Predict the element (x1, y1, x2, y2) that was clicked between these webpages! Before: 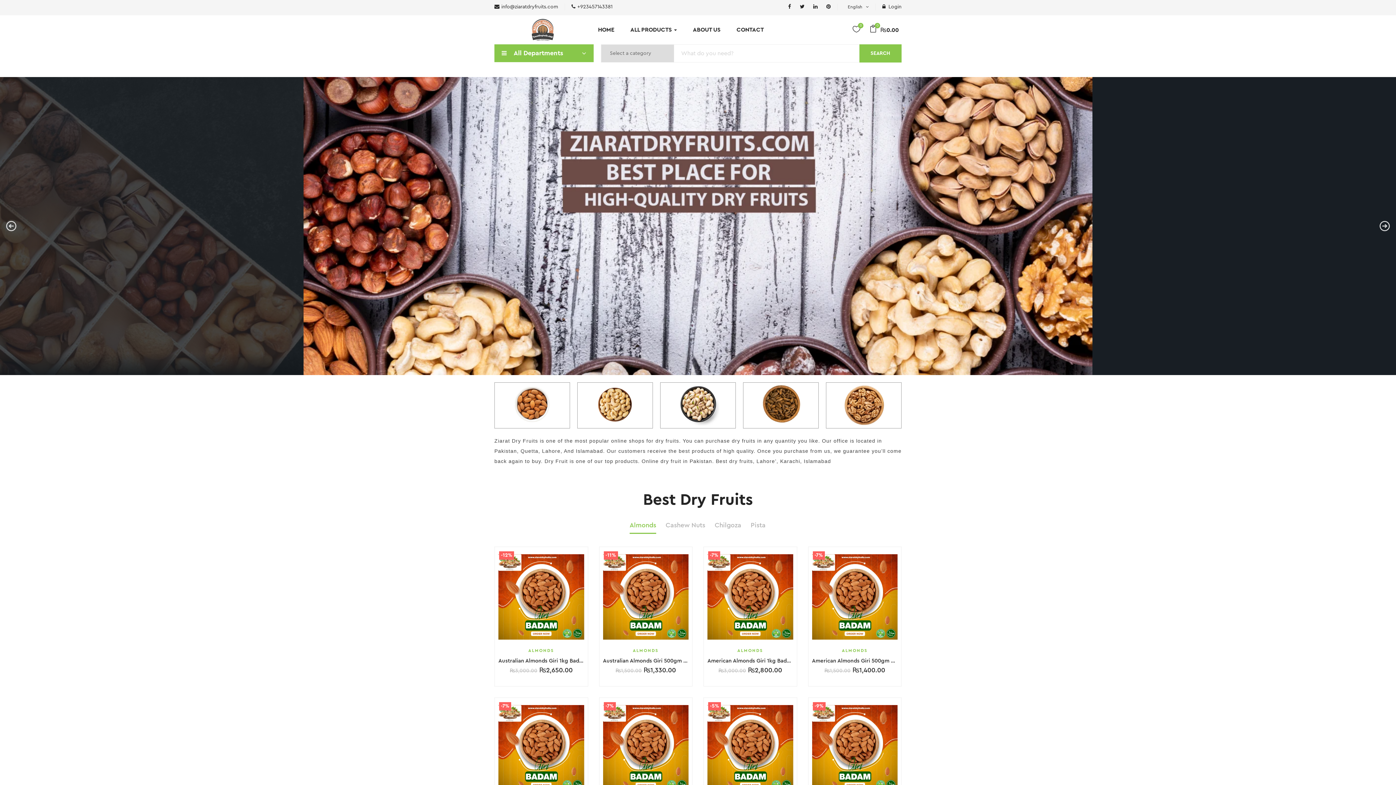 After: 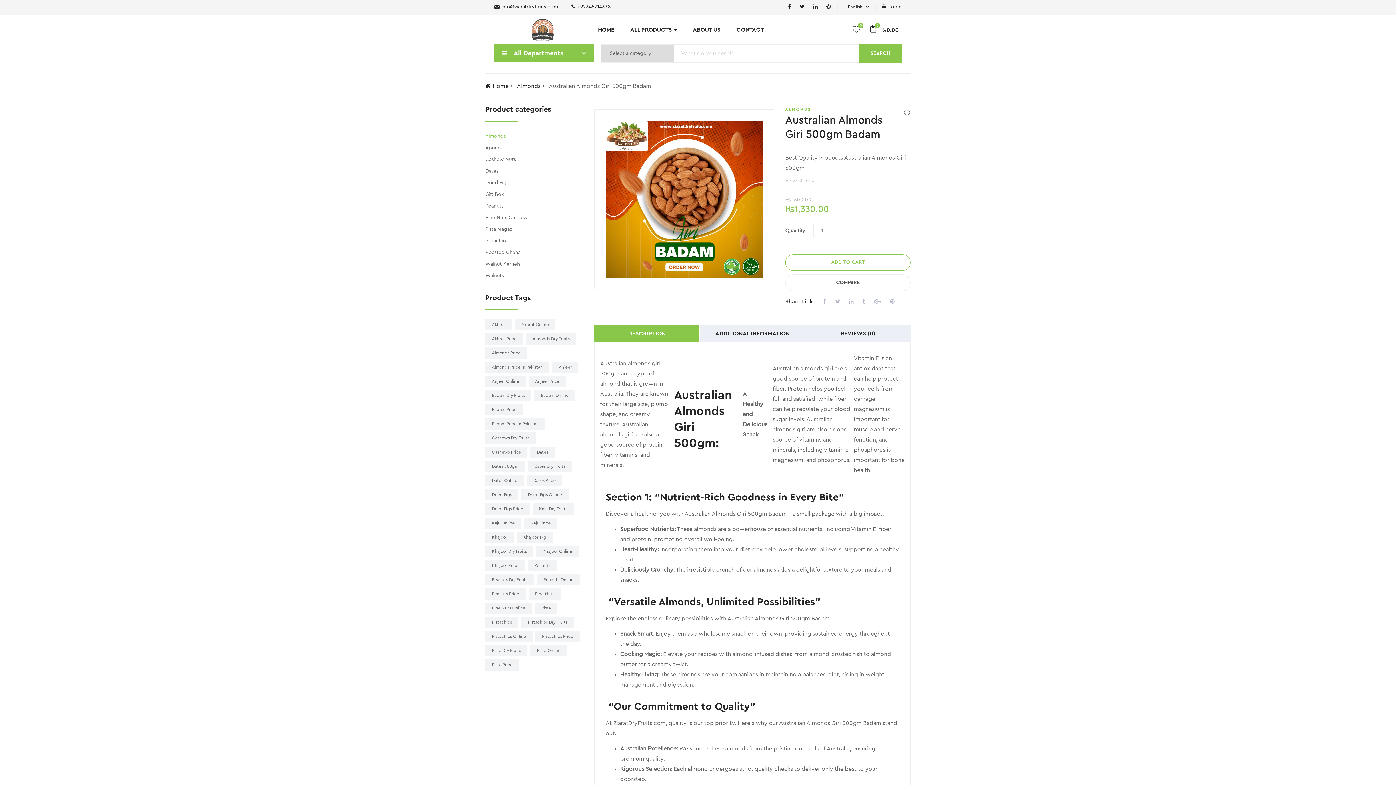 Action: bbox: (603, 554, 688, 640)